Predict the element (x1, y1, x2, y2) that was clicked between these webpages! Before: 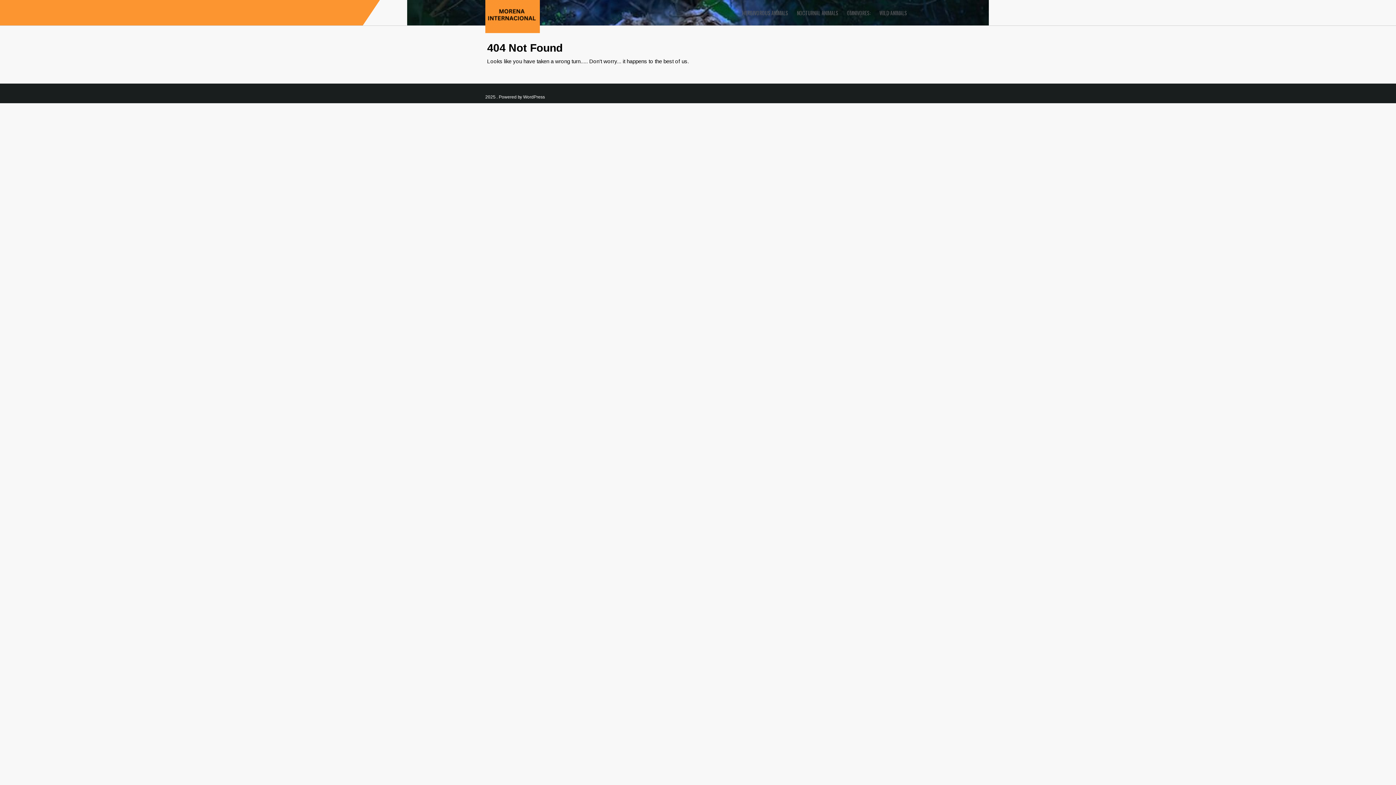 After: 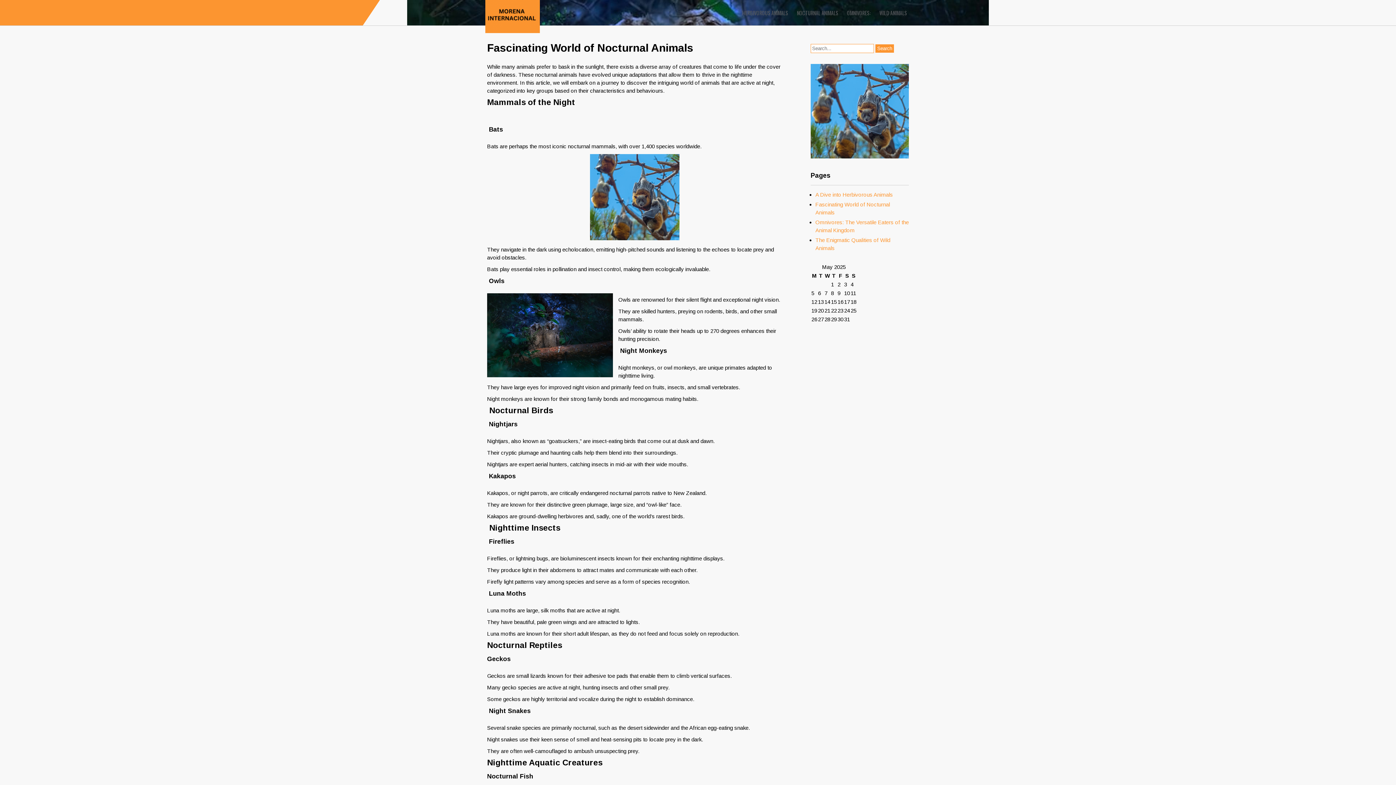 Action: bbox: (793, 5, 842, 20) label: NOCTURNAL ANIMALS